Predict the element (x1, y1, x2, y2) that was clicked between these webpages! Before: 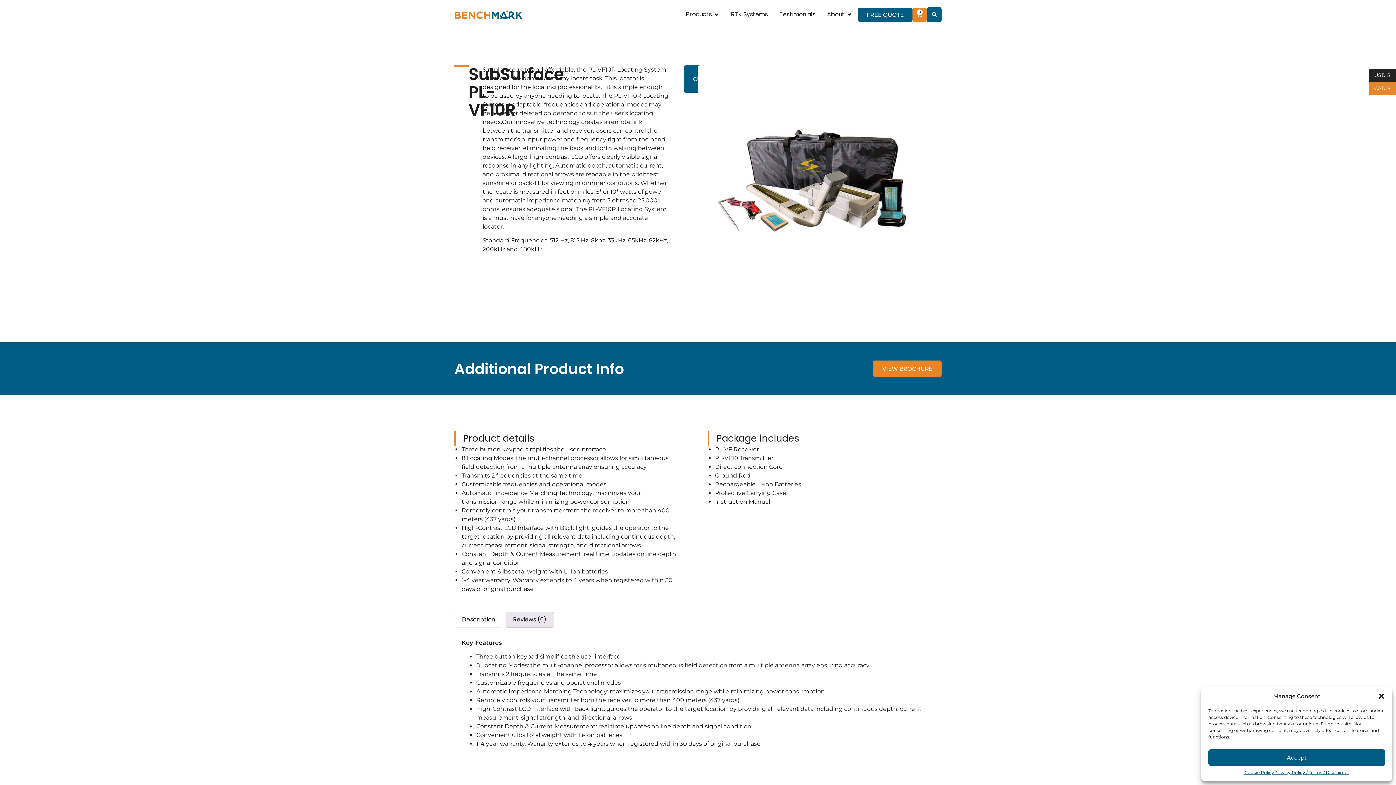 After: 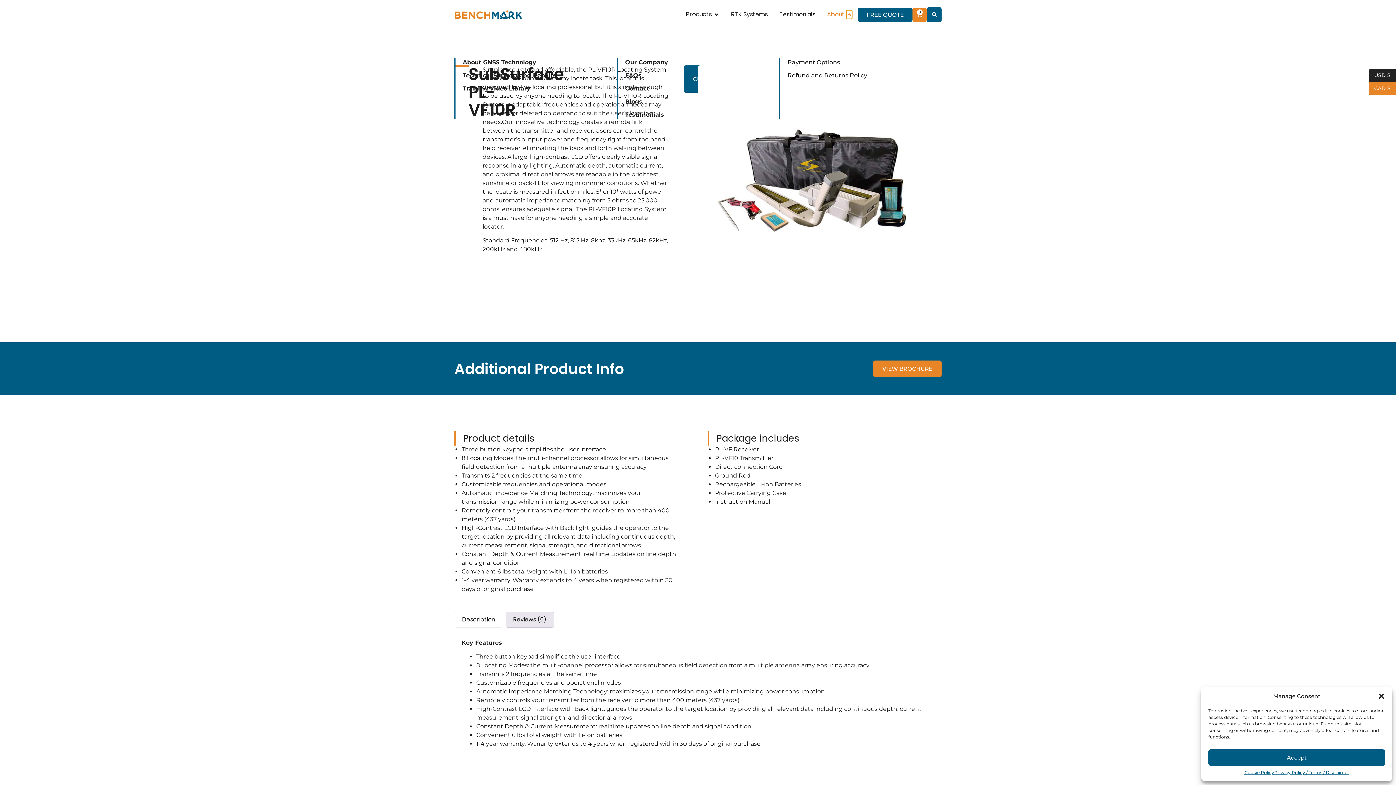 Action: bbox: (846, 10, 852, 18) label: Open About